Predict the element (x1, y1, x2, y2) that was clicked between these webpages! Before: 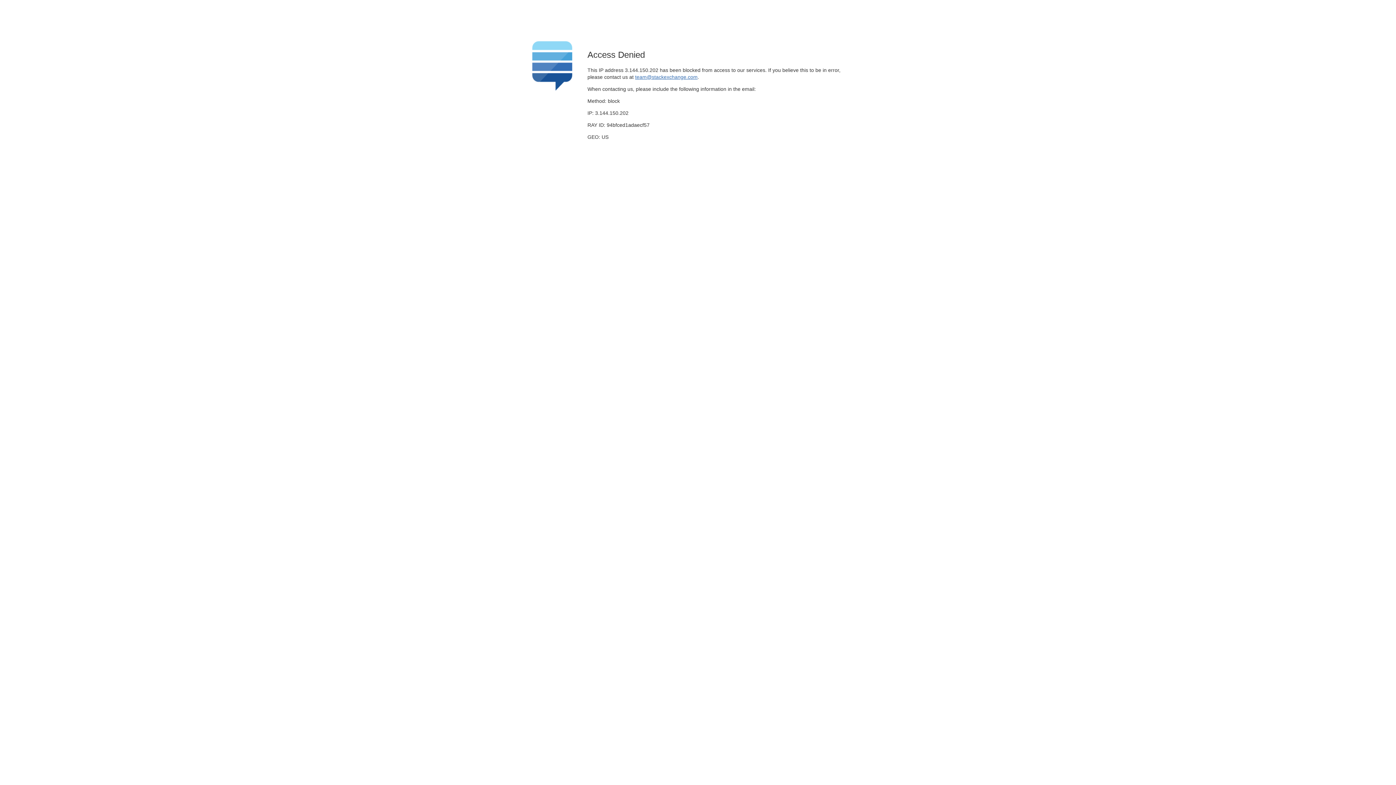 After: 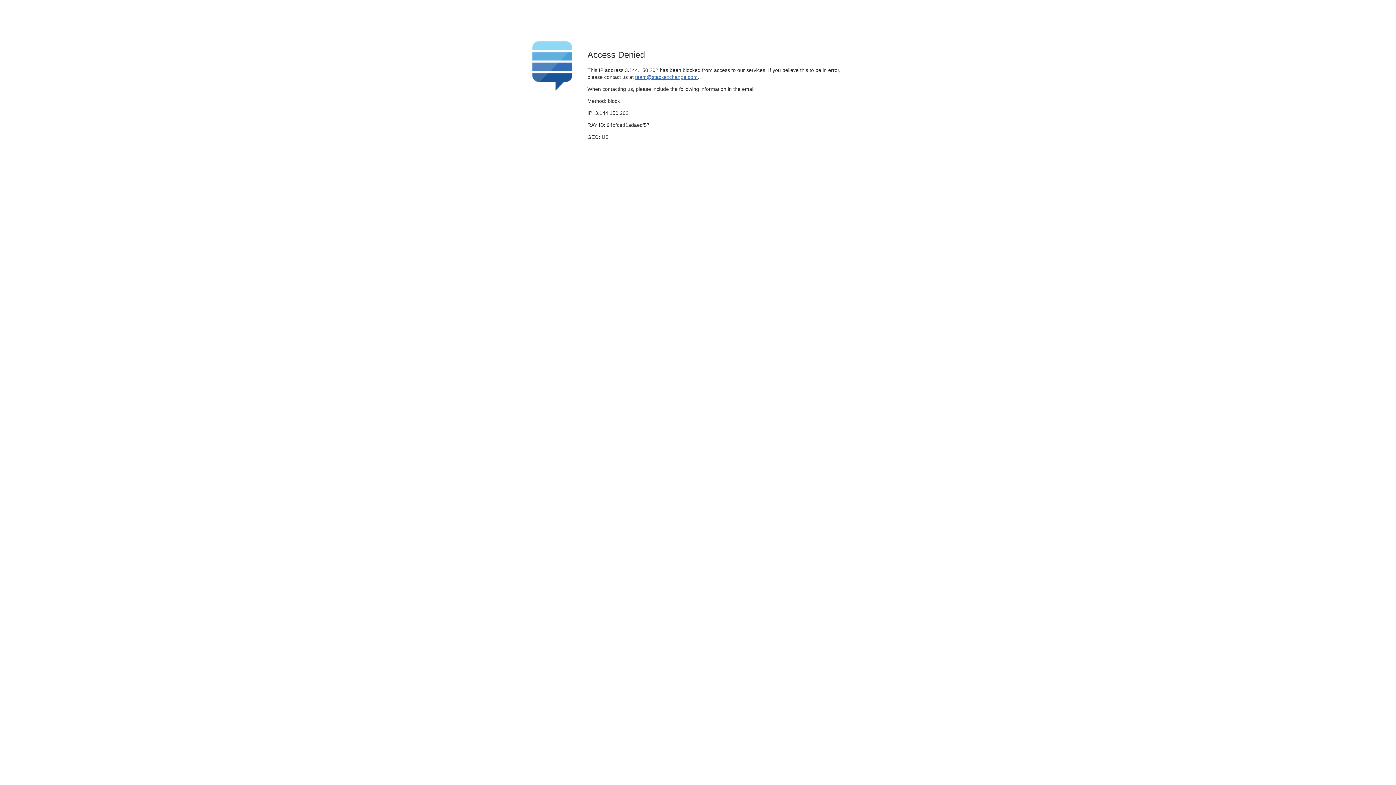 Action: label: team@stackexchange.com bbox: (635, 74, 697, 79)